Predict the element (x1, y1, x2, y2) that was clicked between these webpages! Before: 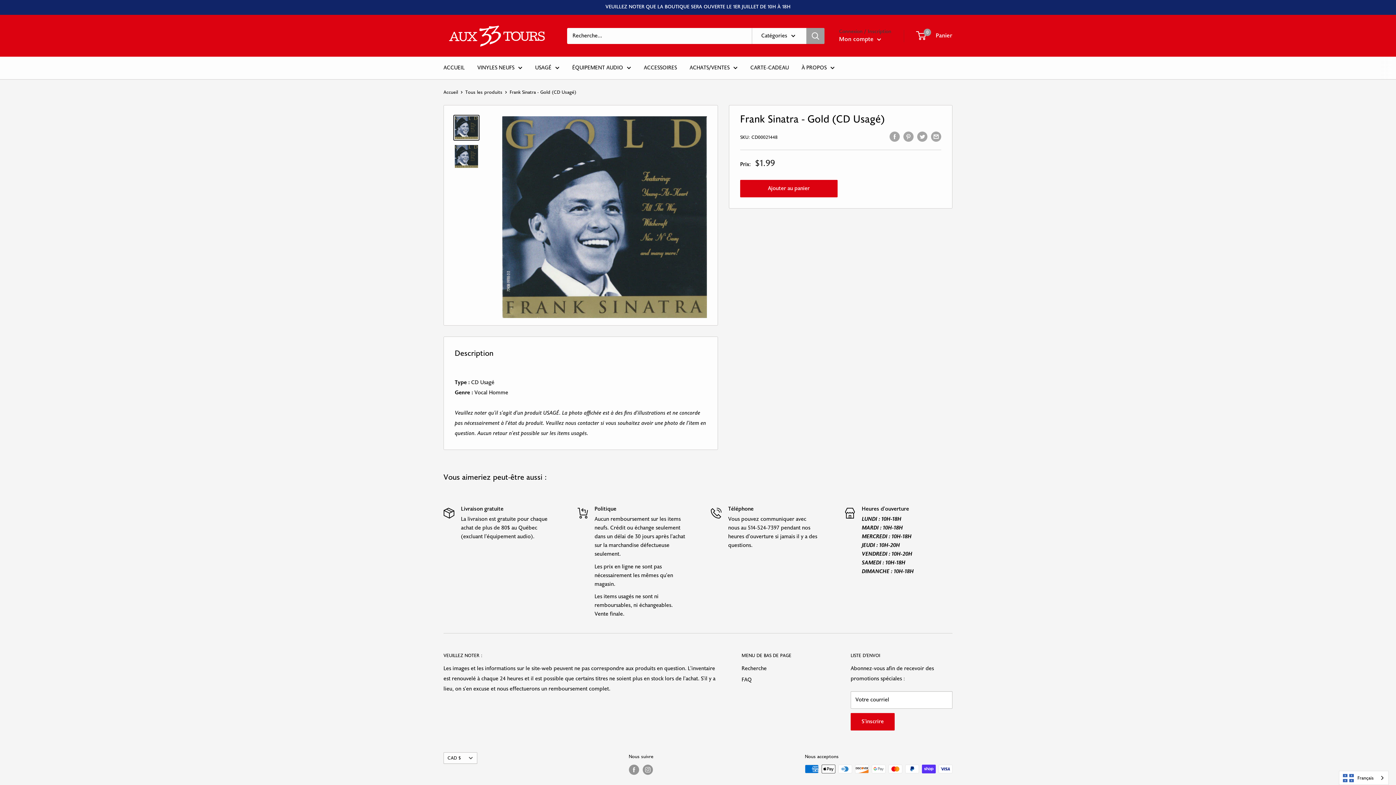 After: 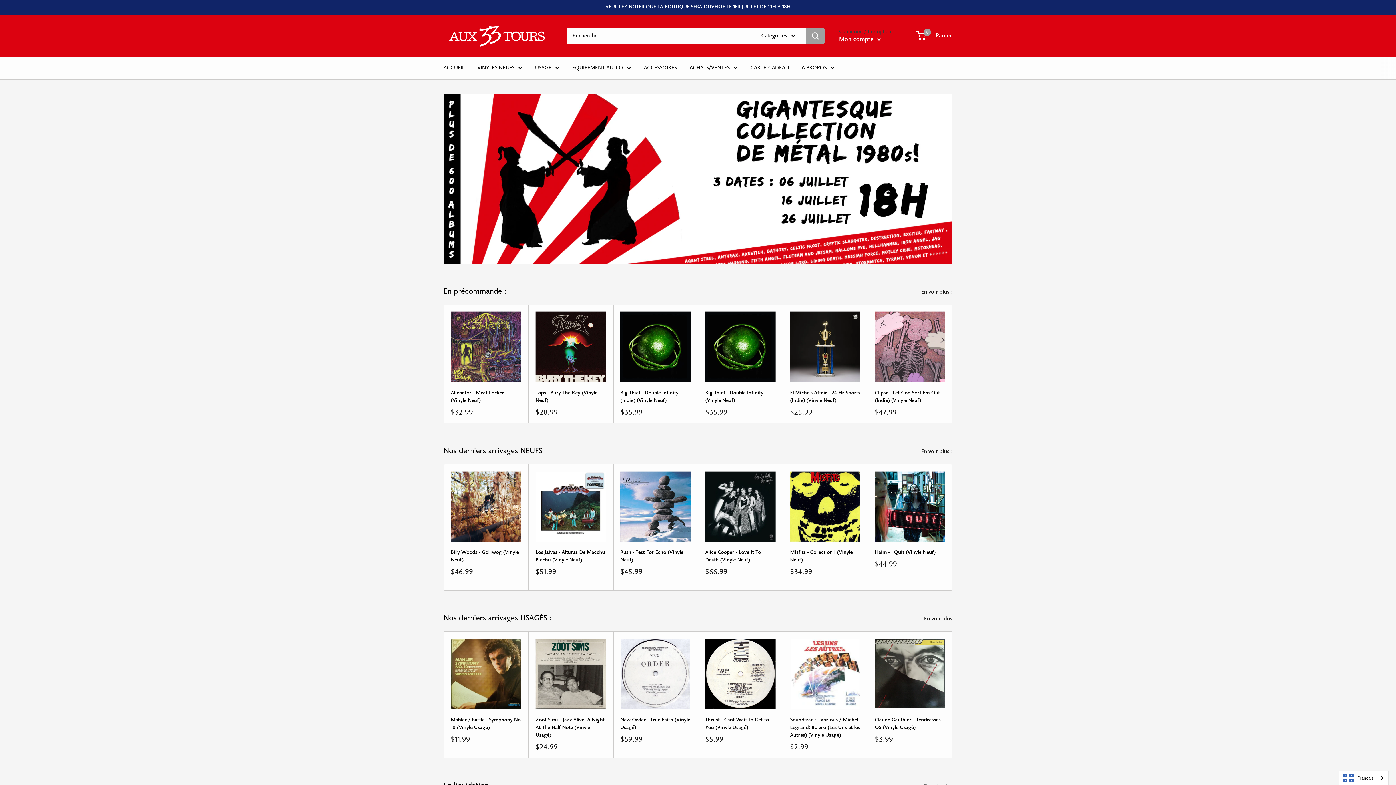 Action: label: Accueil bbox: (443, 88, 458, 96)